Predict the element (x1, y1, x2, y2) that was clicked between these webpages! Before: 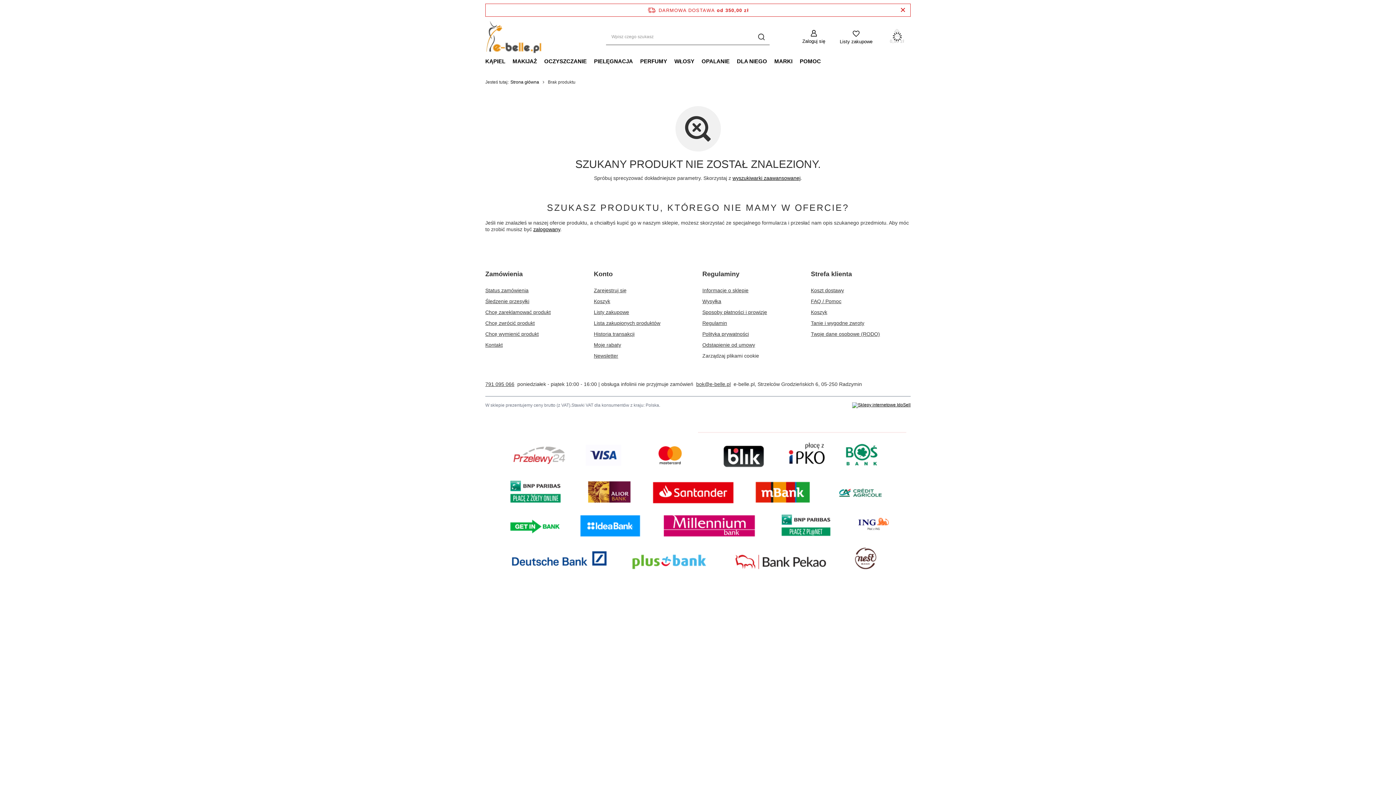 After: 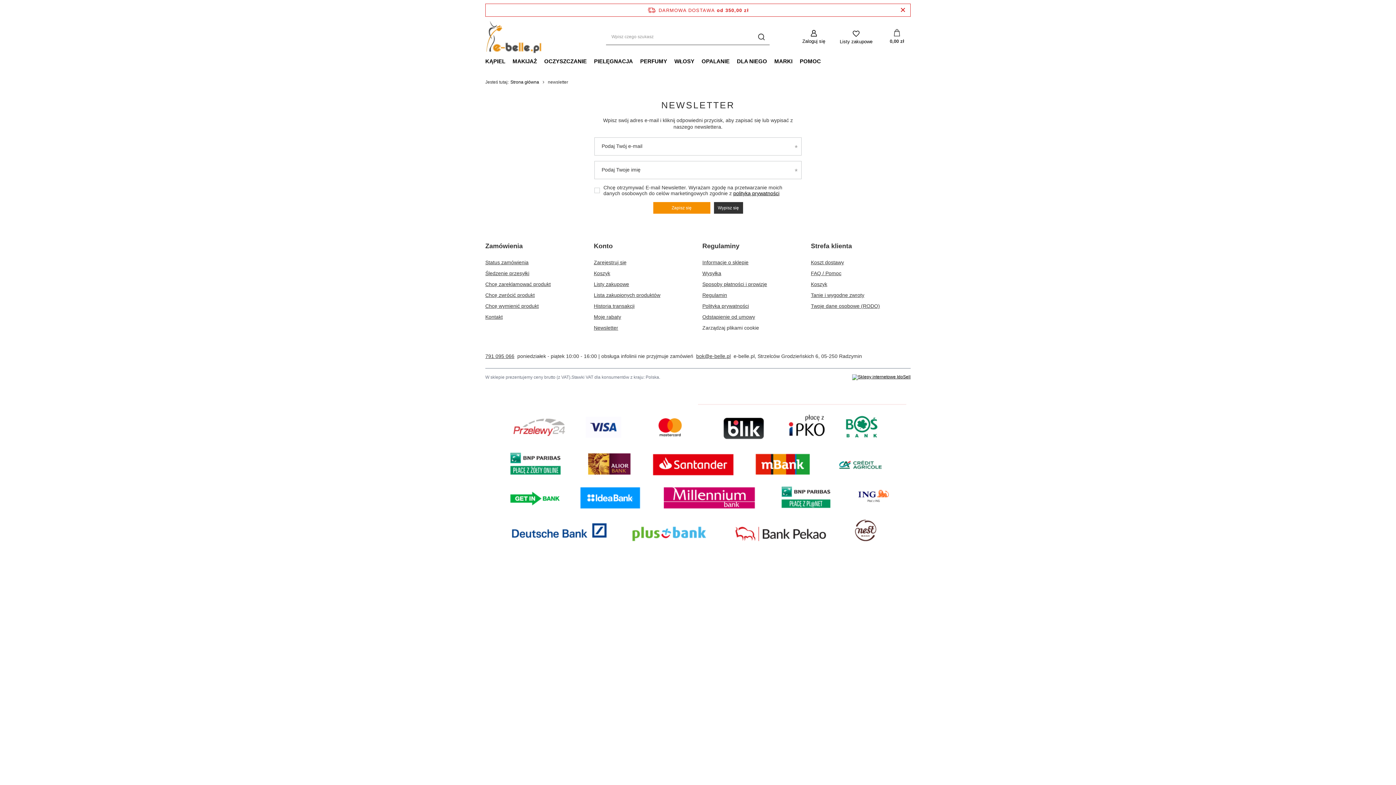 Action: label: Newsletter bbox: (594, 352, 685, 359)